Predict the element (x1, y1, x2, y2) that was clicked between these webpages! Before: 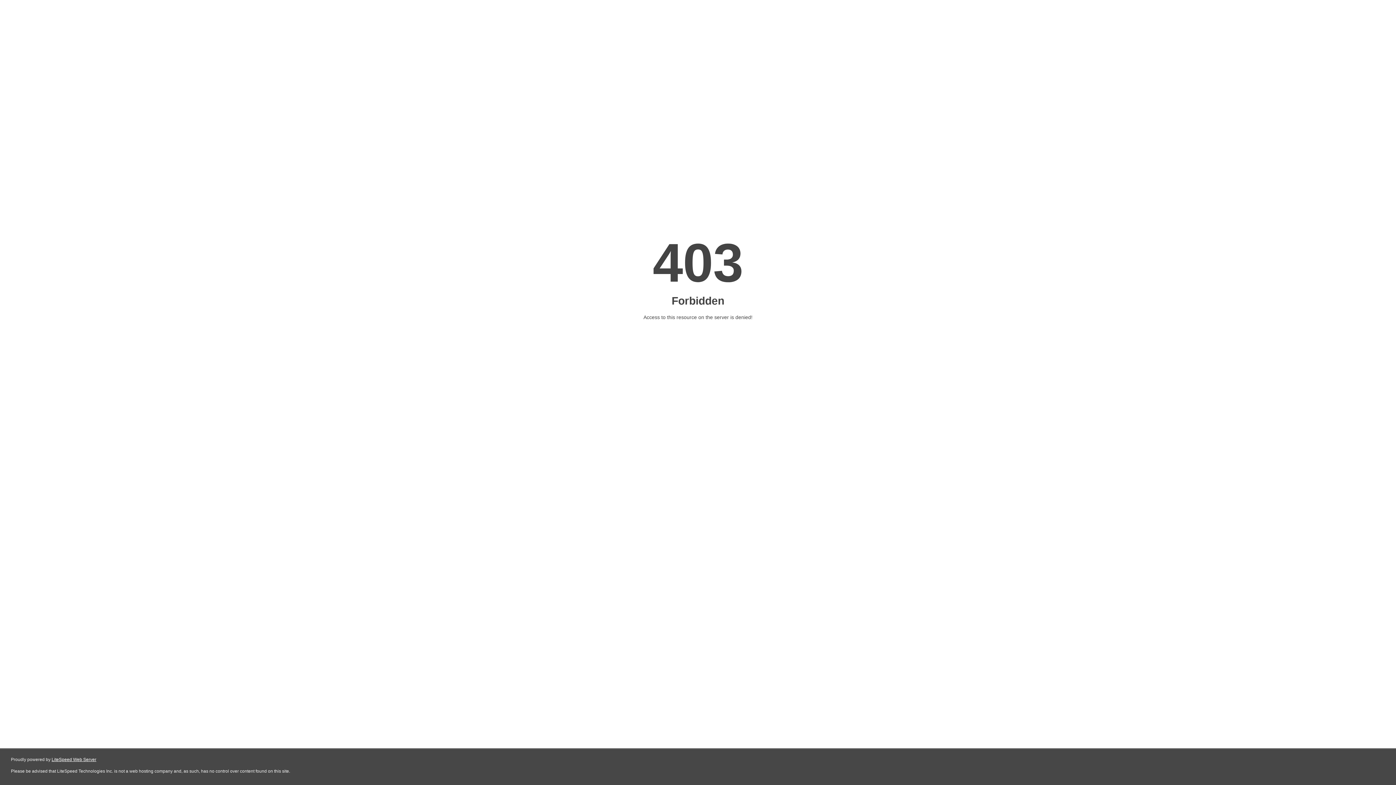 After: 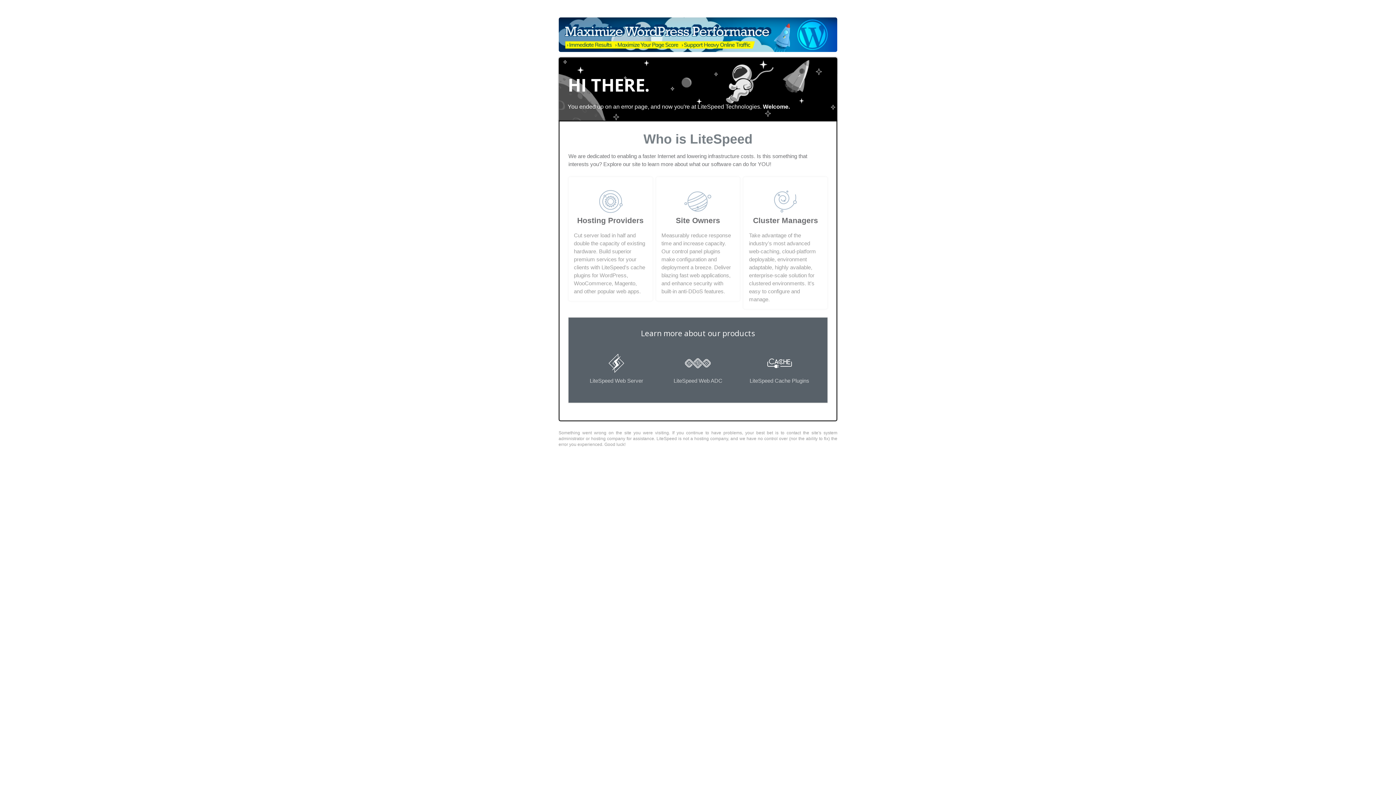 Action: label: LiteSpeed Web Server bbox: (51, 757, 96, 762)